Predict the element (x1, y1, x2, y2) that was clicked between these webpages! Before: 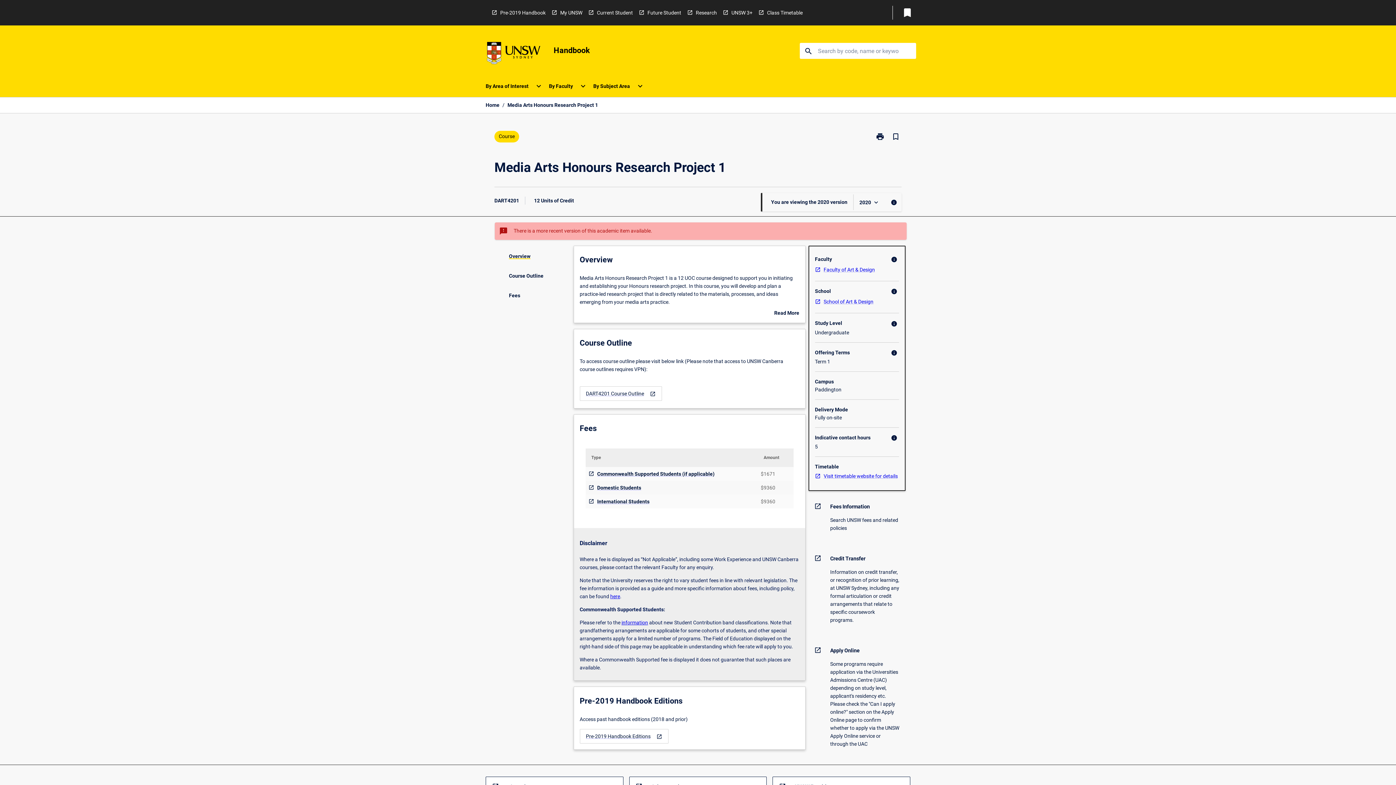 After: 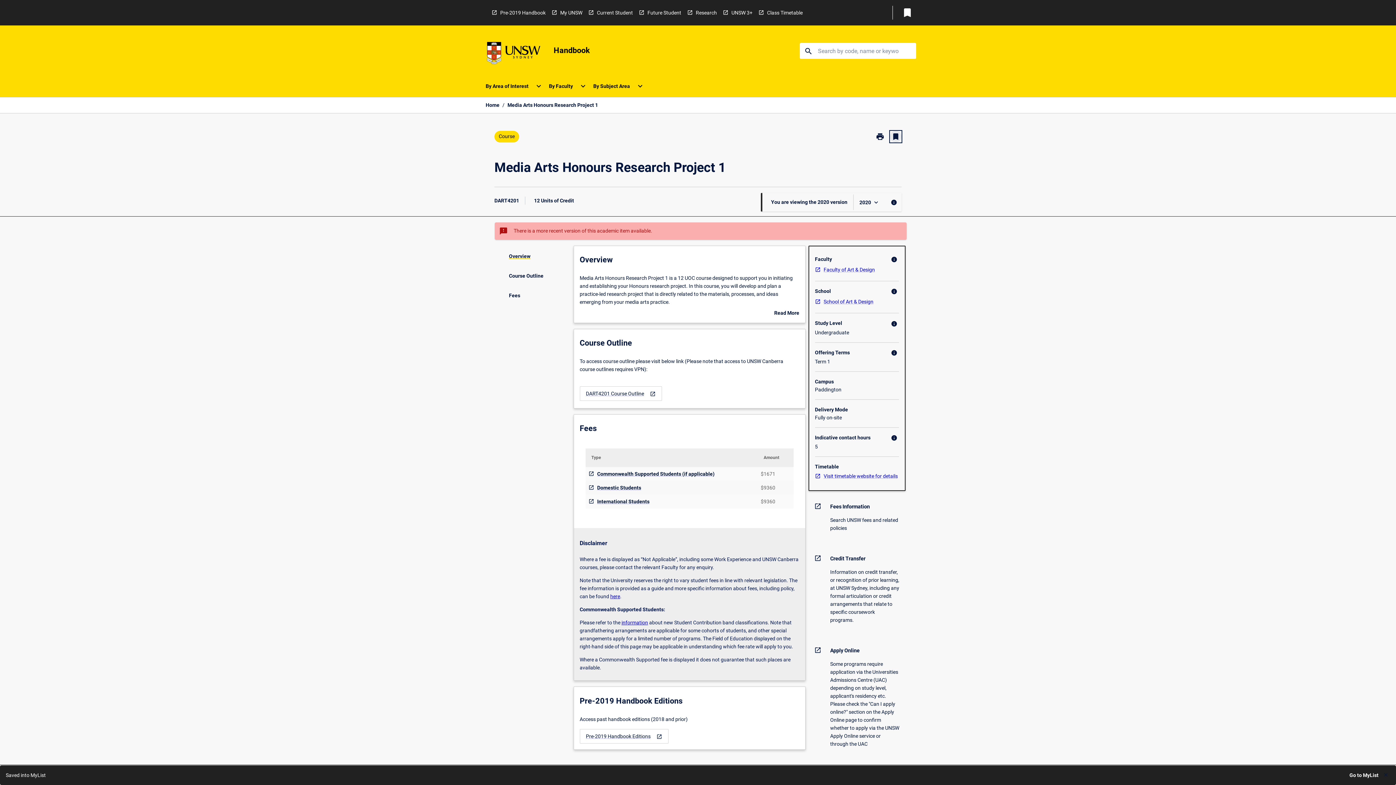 Action: bbox: (890, 130, 901, 142) label: Bookmark, Media Arts Honours Research Project 1